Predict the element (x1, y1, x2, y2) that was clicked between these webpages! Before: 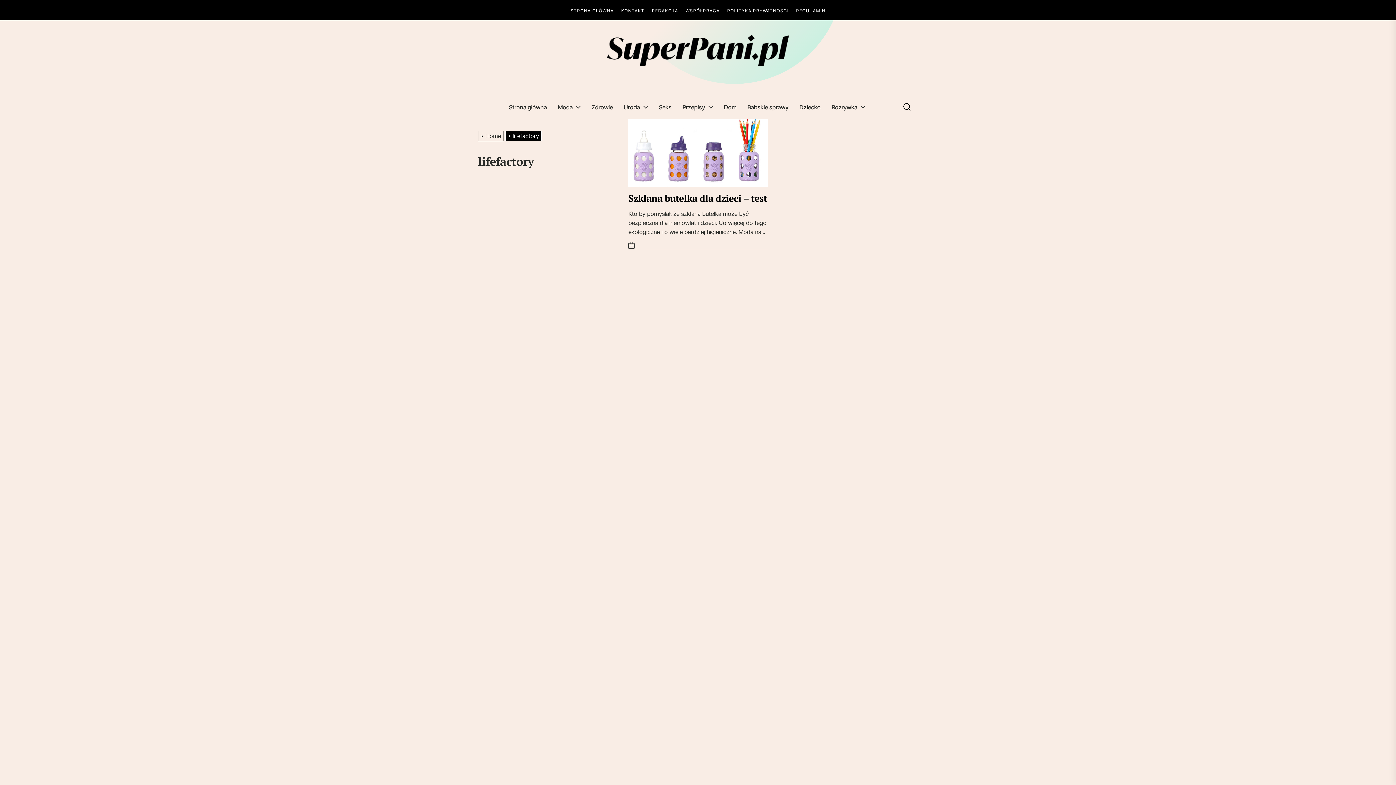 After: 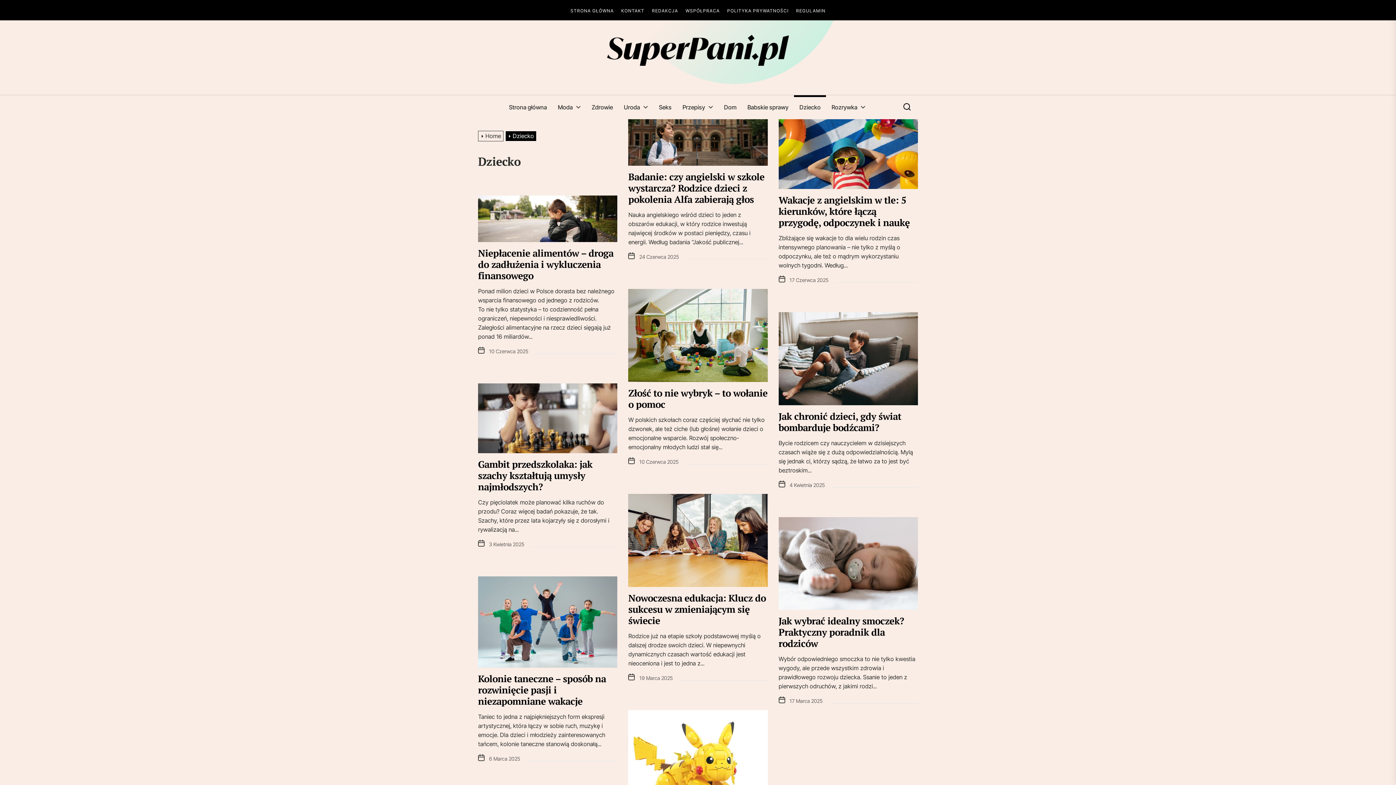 Action: label: Dziecko bbox: (799, 103, 820, 112)